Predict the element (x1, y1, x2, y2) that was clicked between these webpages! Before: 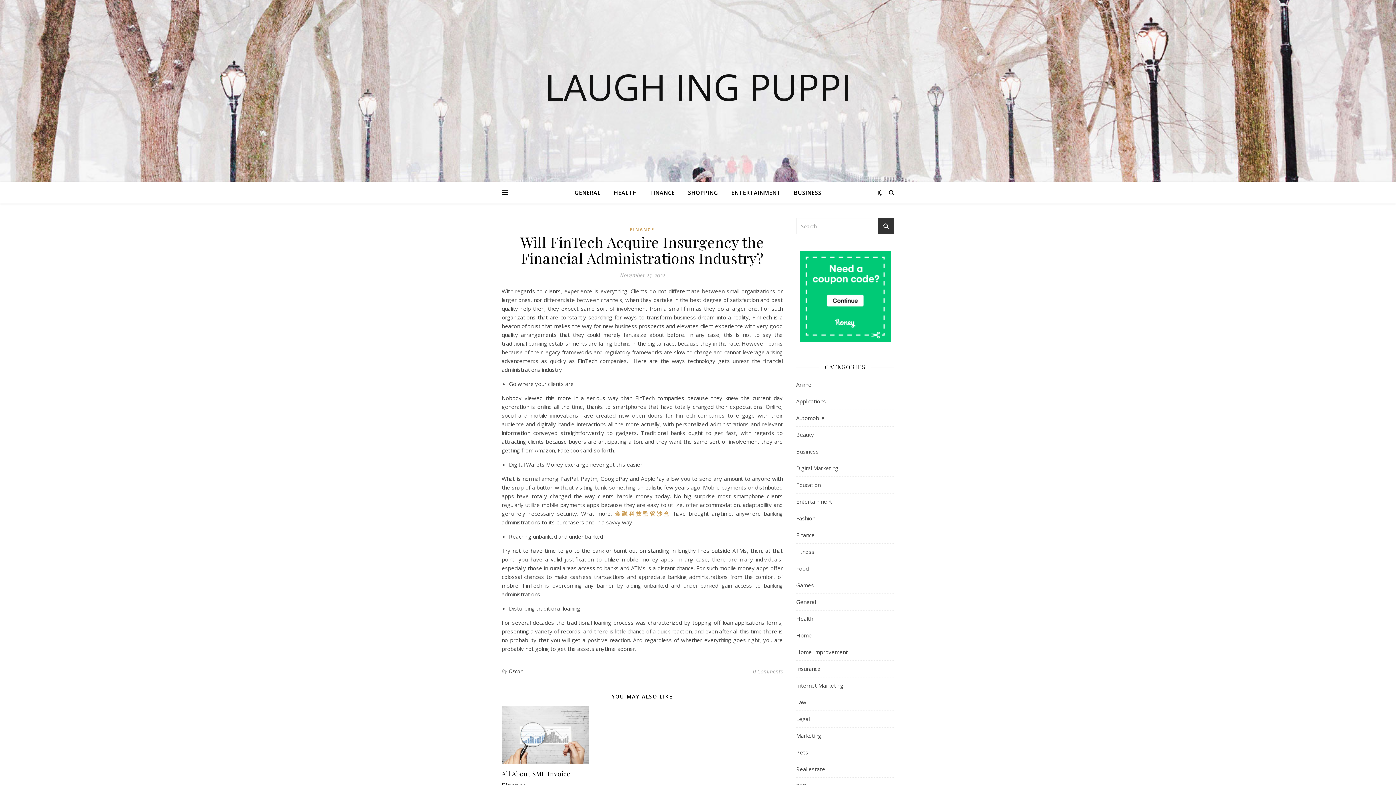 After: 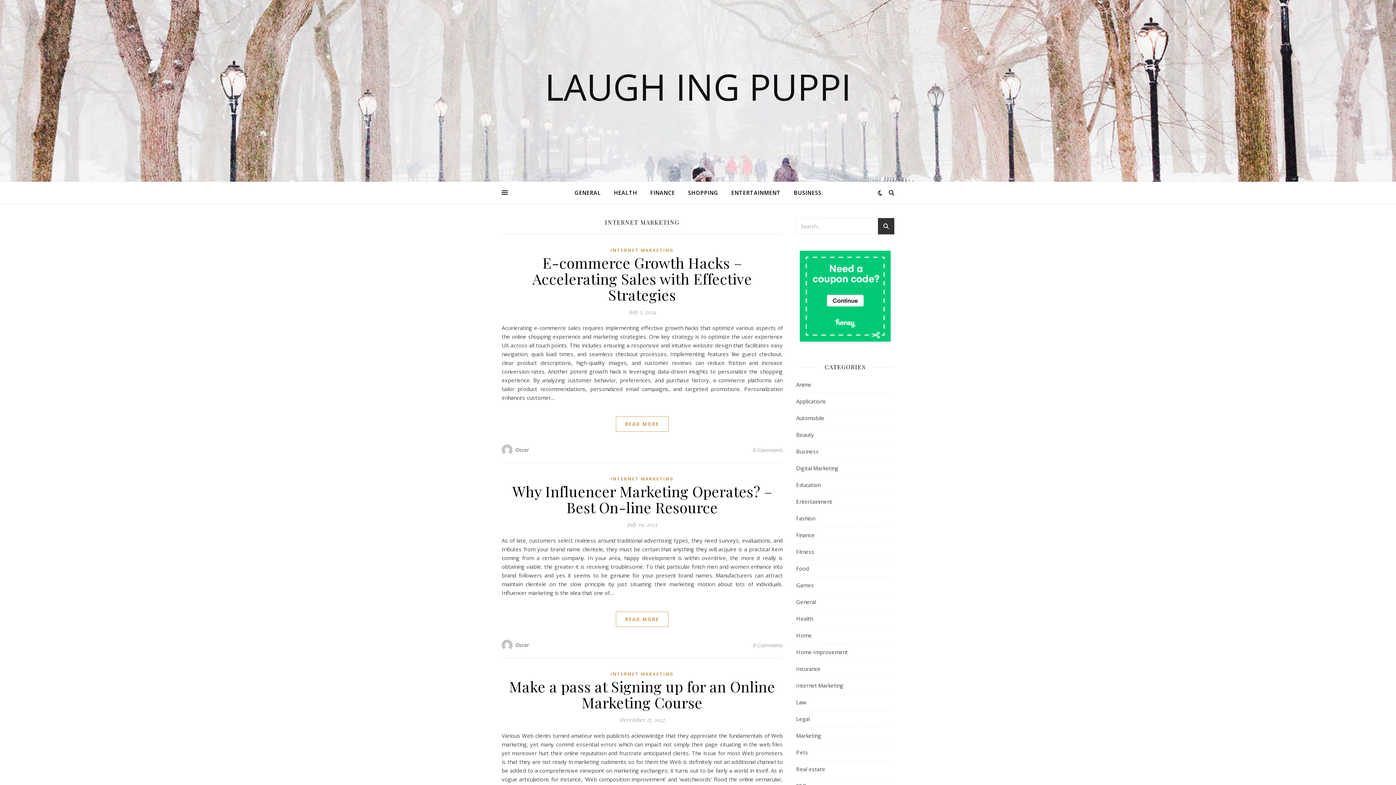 Action: label: Internet Marketing bbox: (796, 677, 843, 694)